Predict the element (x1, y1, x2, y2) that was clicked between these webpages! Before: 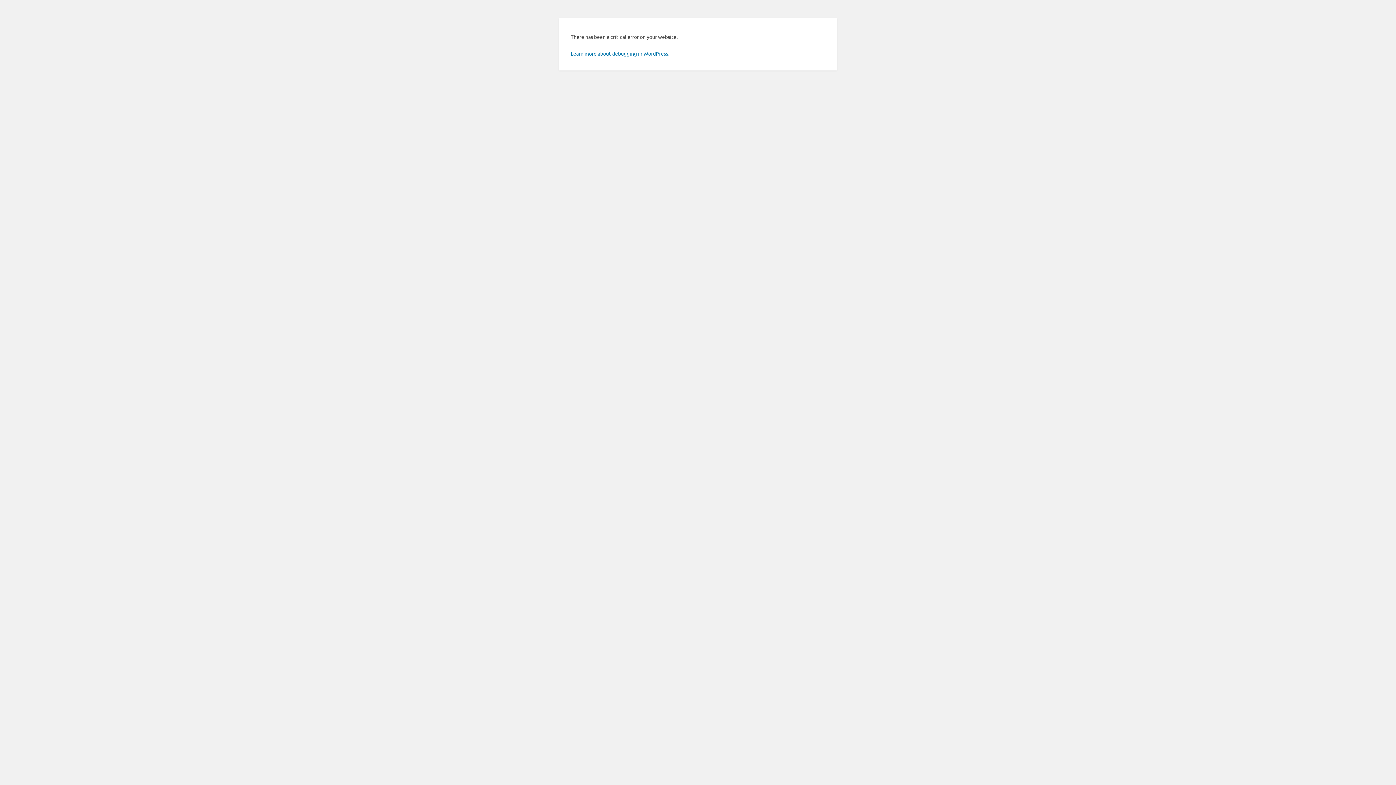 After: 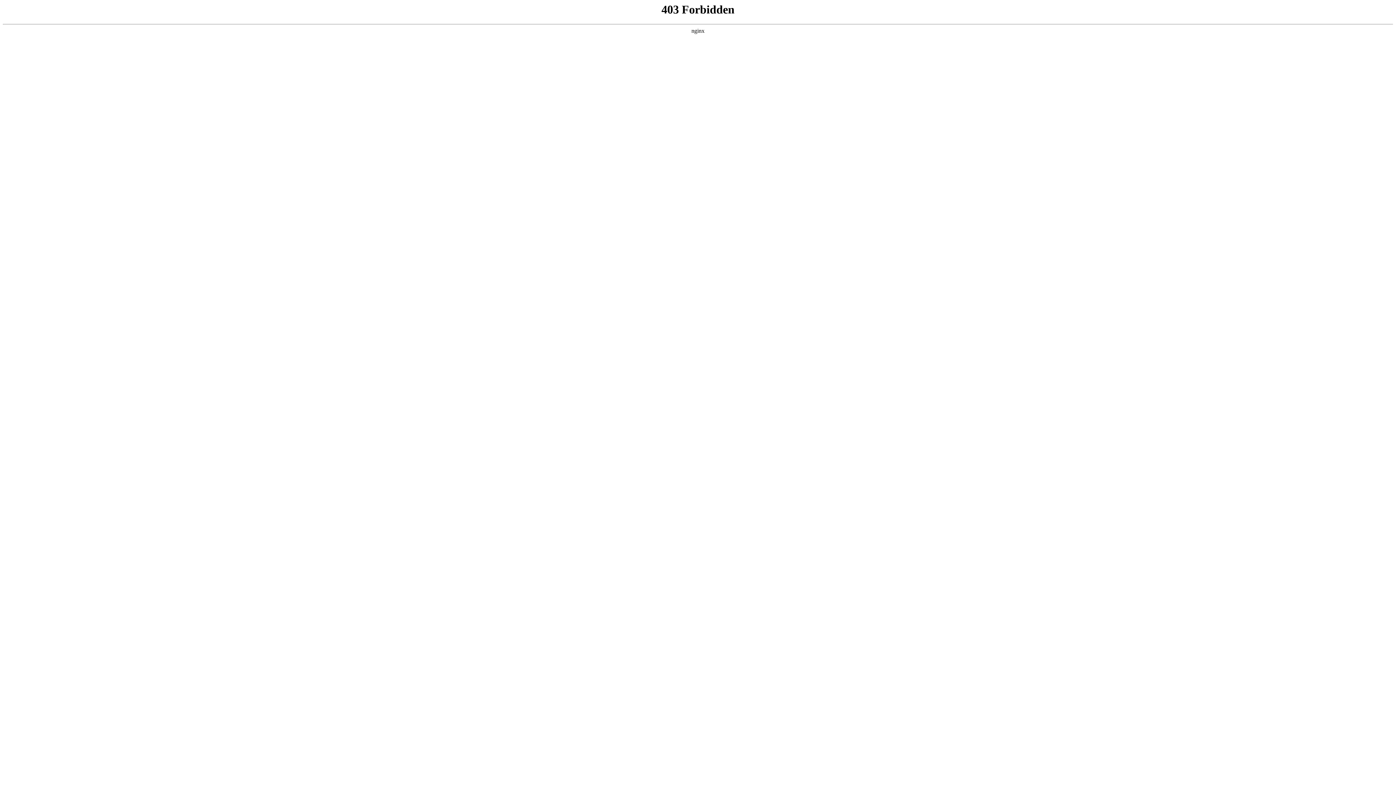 Action: label: Learn more about debugging in WordPress. bbox: (570, 50, 669, 56)